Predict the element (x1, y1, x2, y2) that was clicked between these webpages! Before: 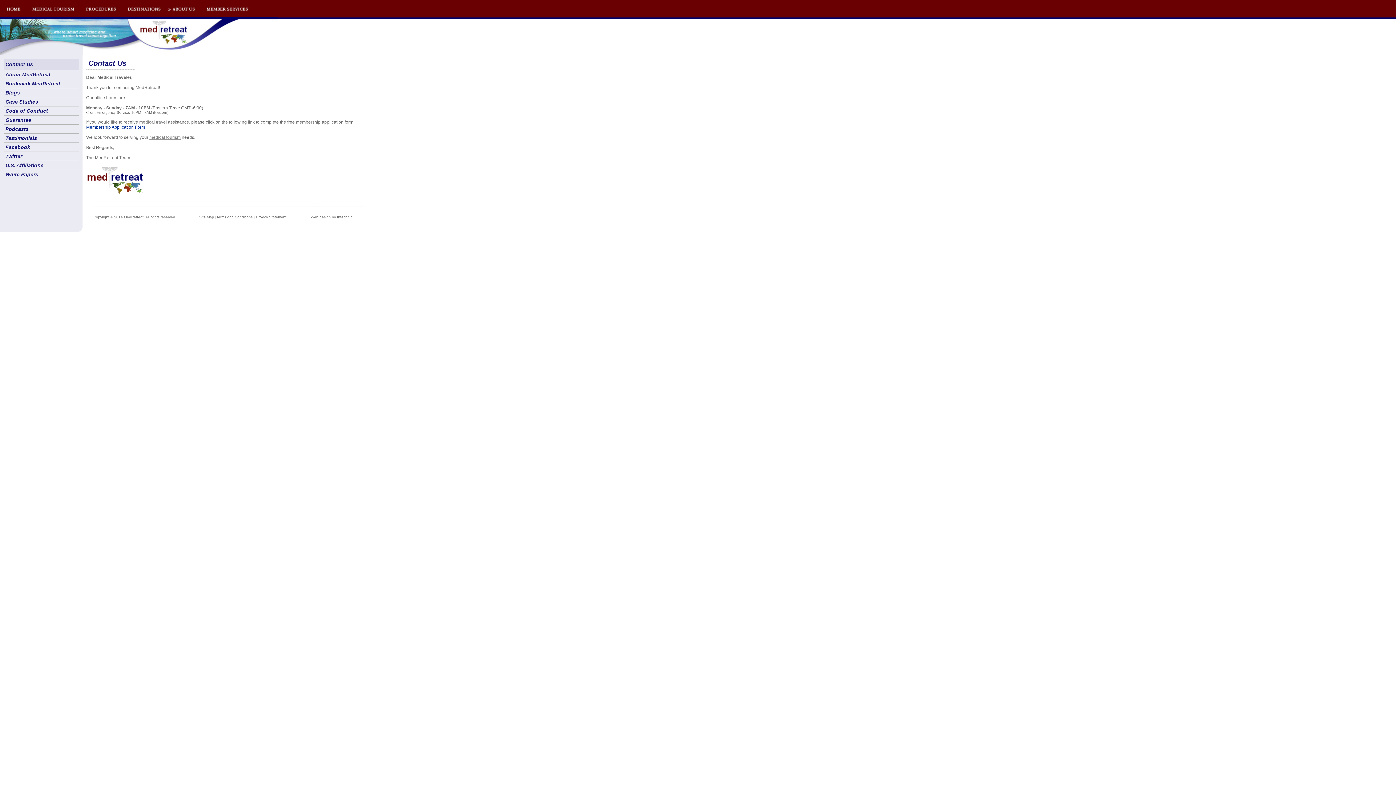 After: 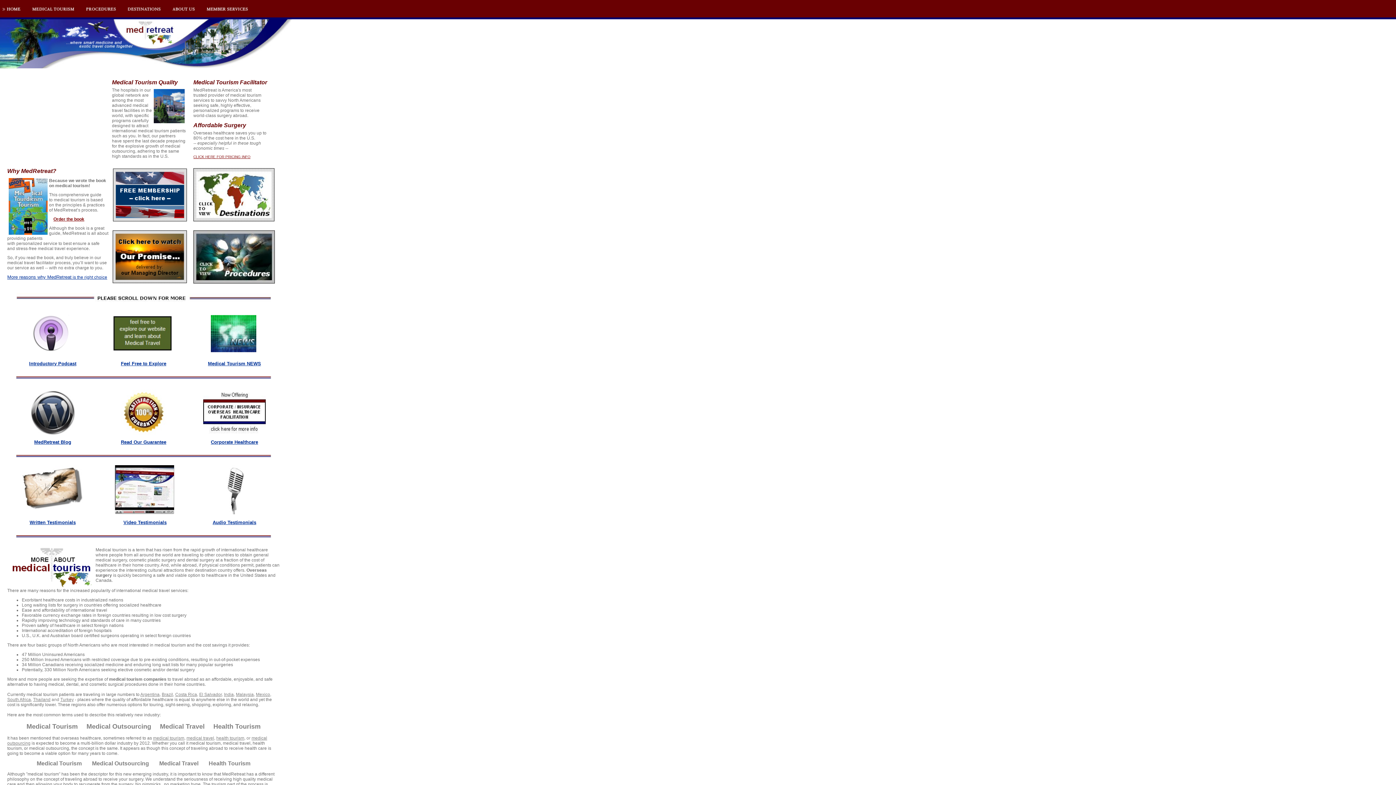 Action: label: Bookmark MedRetreat bbox: (4, 79, 78, 88)